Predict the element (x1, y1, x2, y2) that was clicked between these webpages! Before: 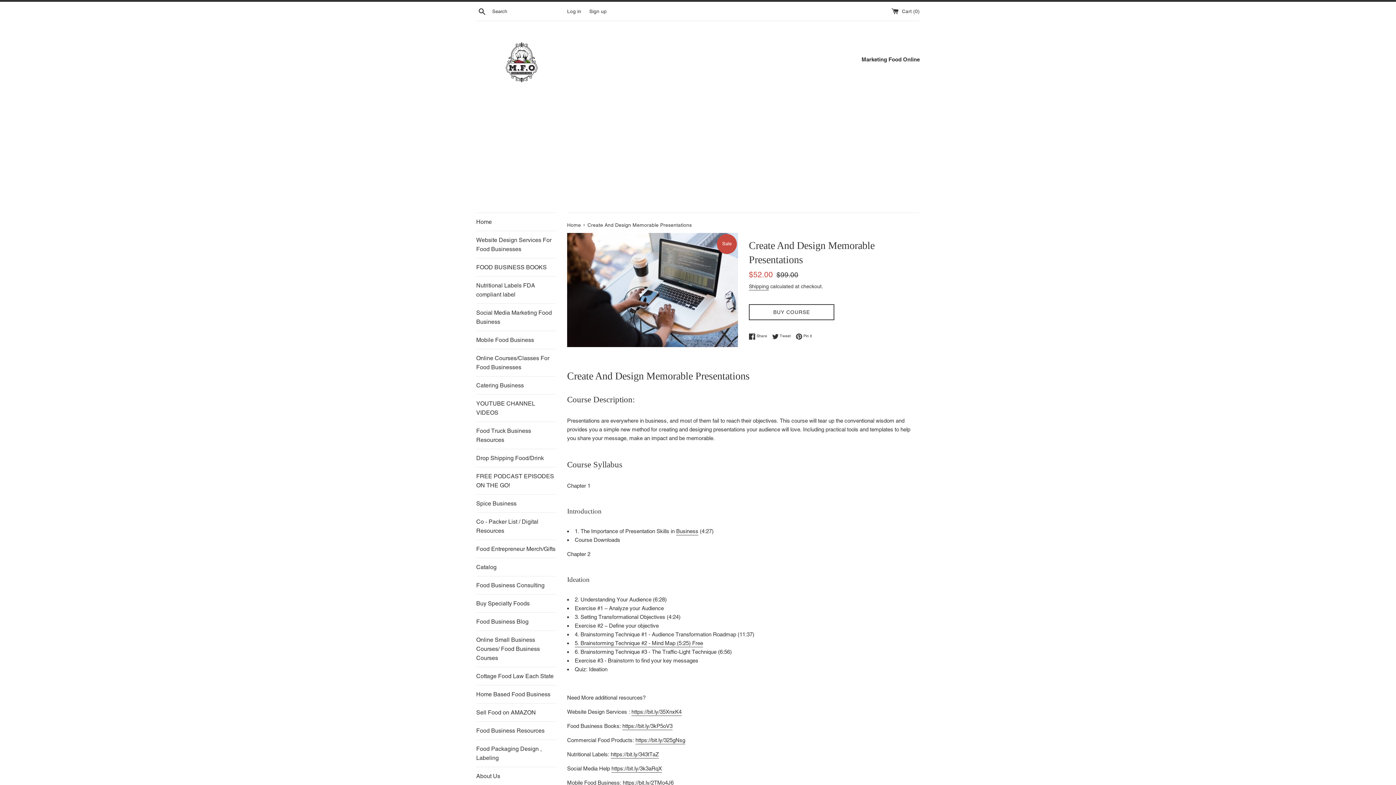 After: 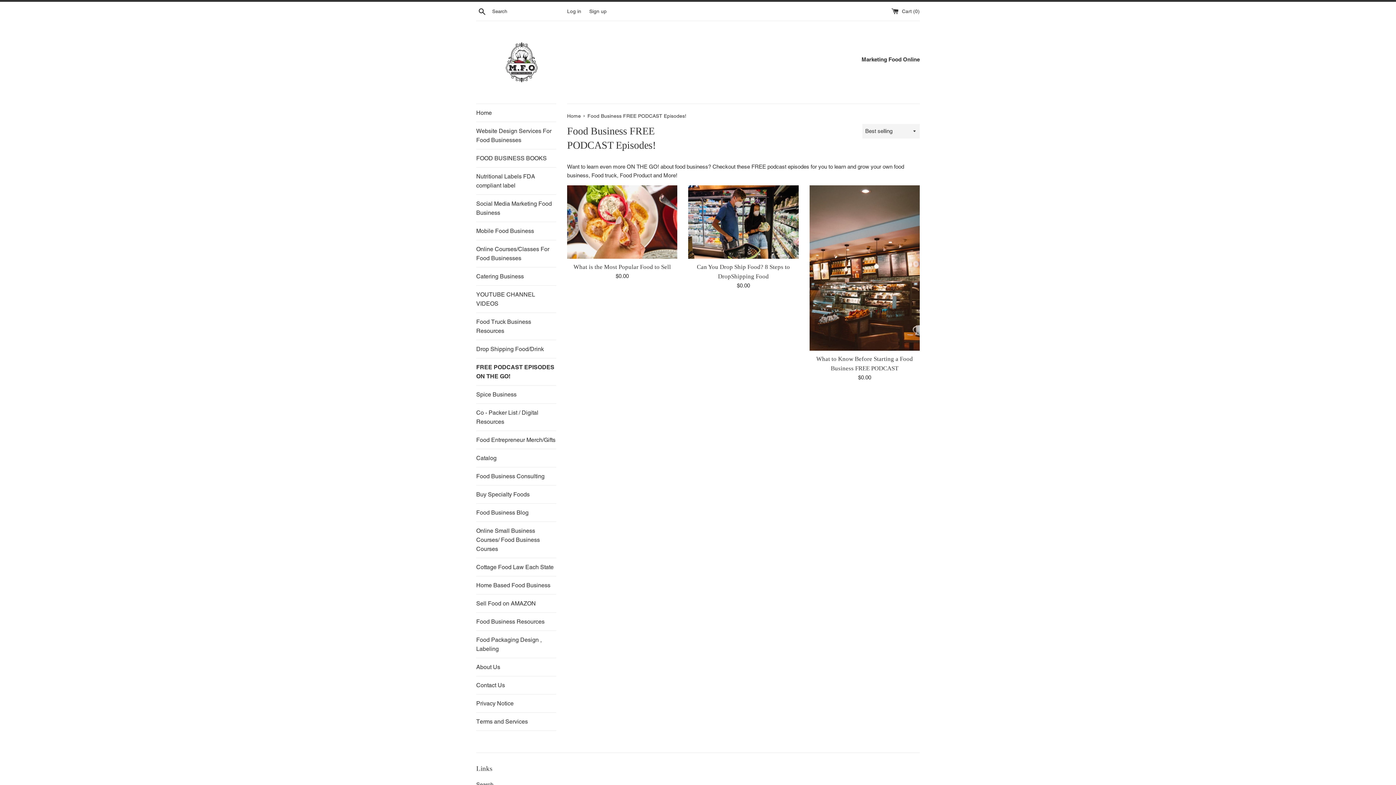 Action: label: FREE PODCAST EPISODES ON THE GO! bbox: (476, 467, 556, 494)